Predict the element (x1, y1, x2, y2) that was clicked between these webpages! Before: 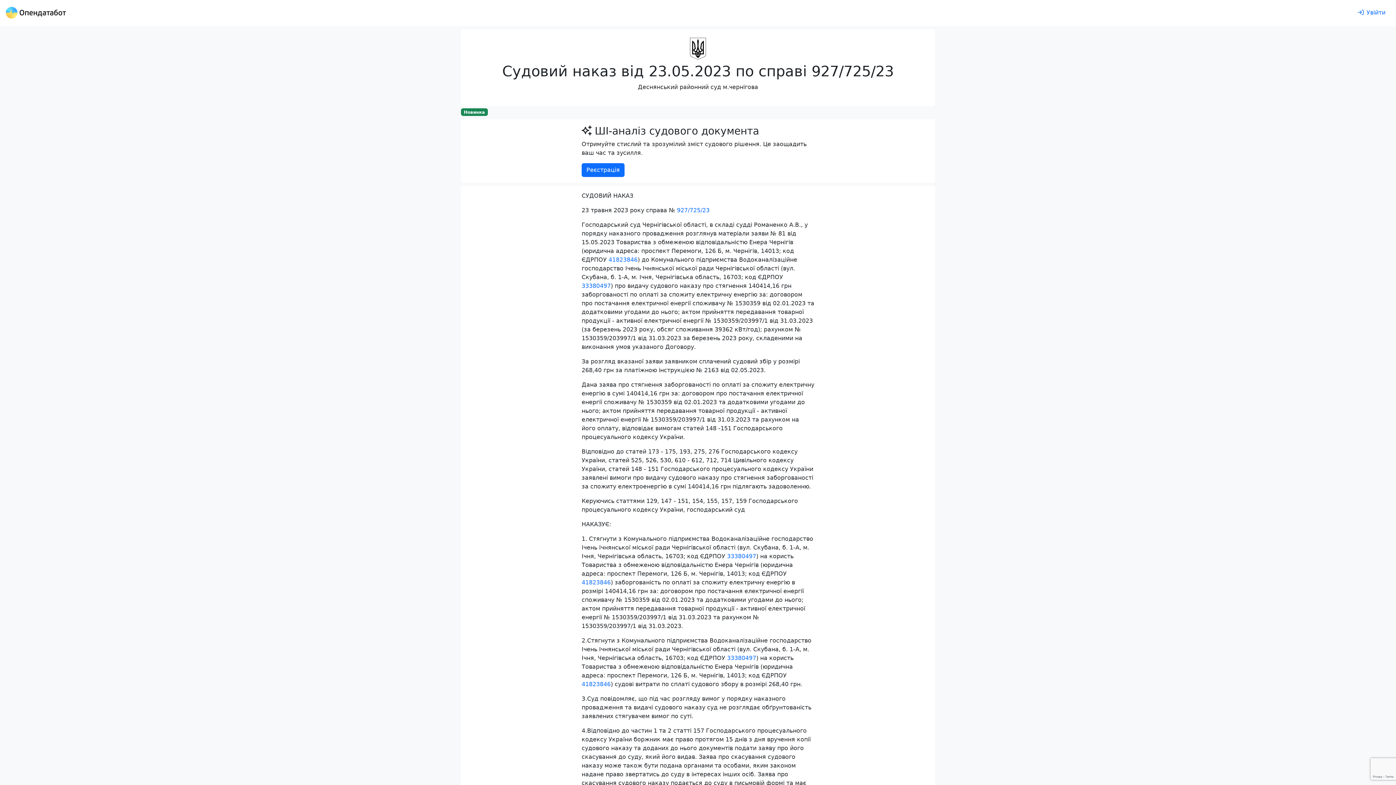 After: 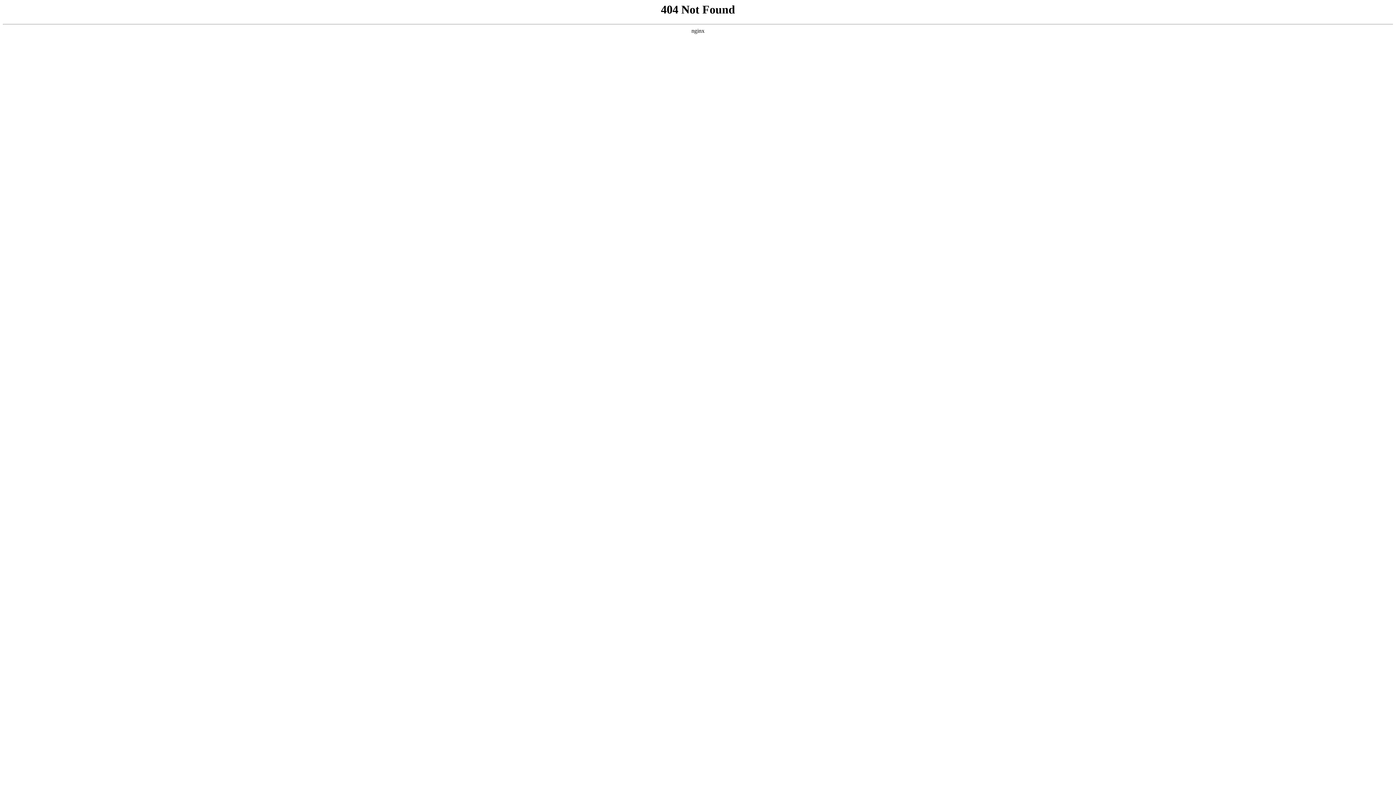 Action: label: 927/725/23 bbox: (677, 206, 709, 213)